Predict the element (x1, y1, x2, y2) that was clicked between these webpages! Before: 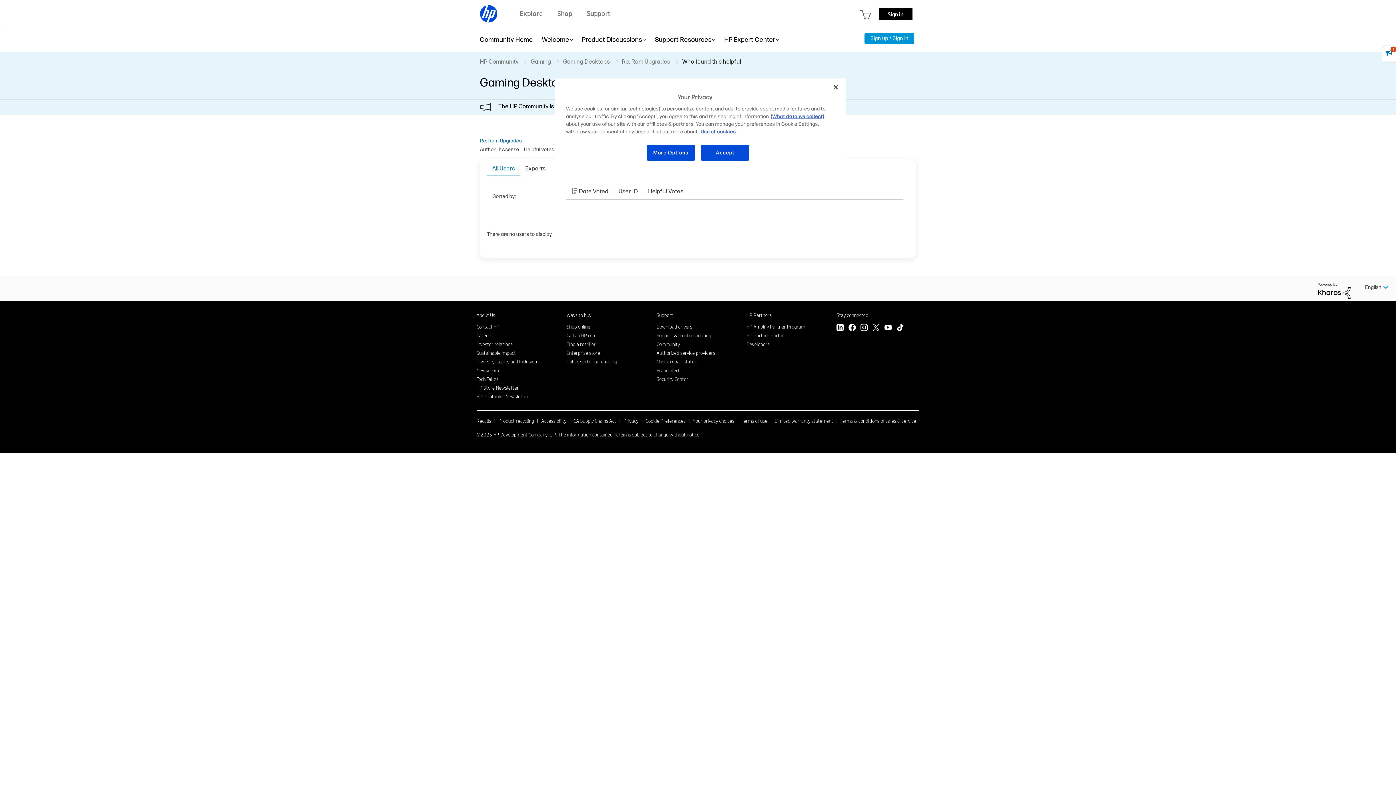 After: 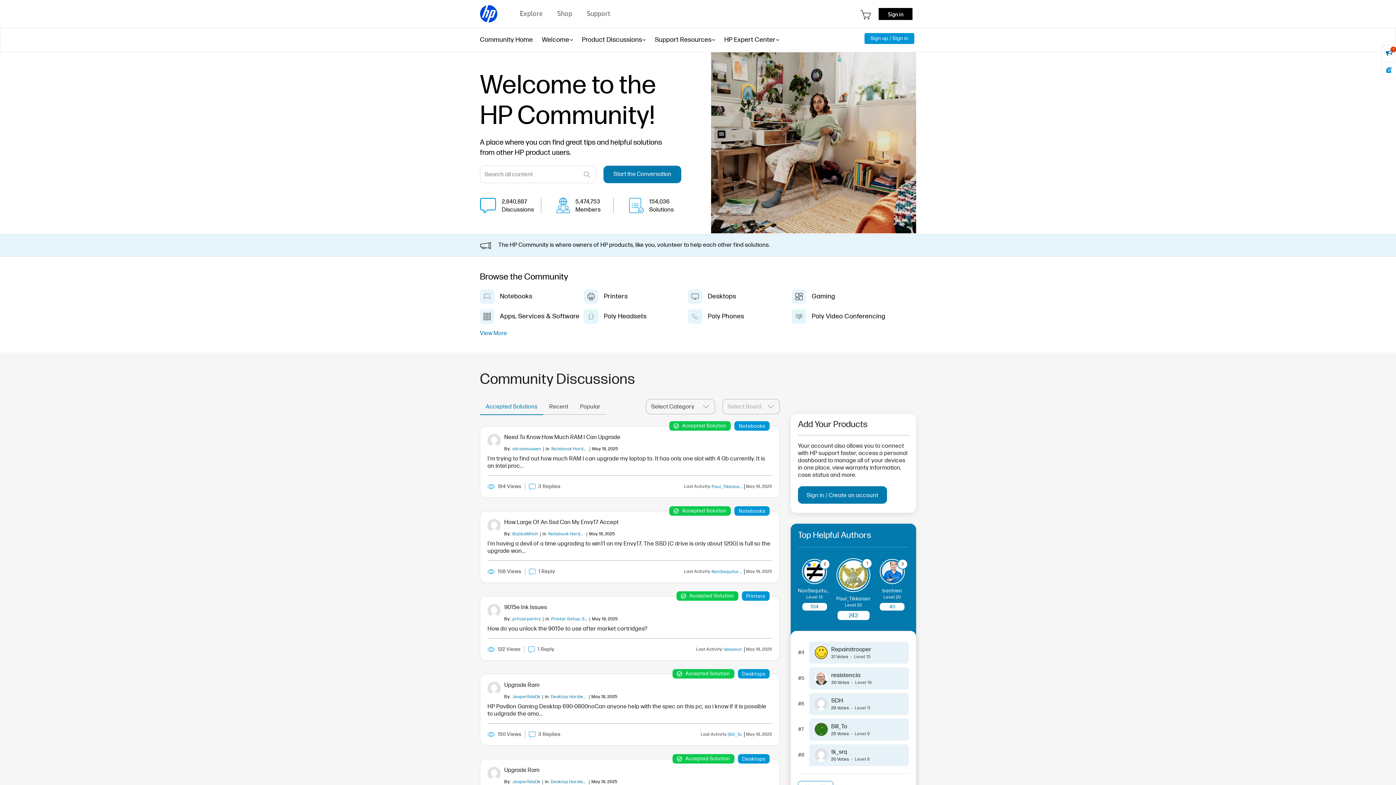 Action: label: Community bbox: (656, 340, 680, 347)